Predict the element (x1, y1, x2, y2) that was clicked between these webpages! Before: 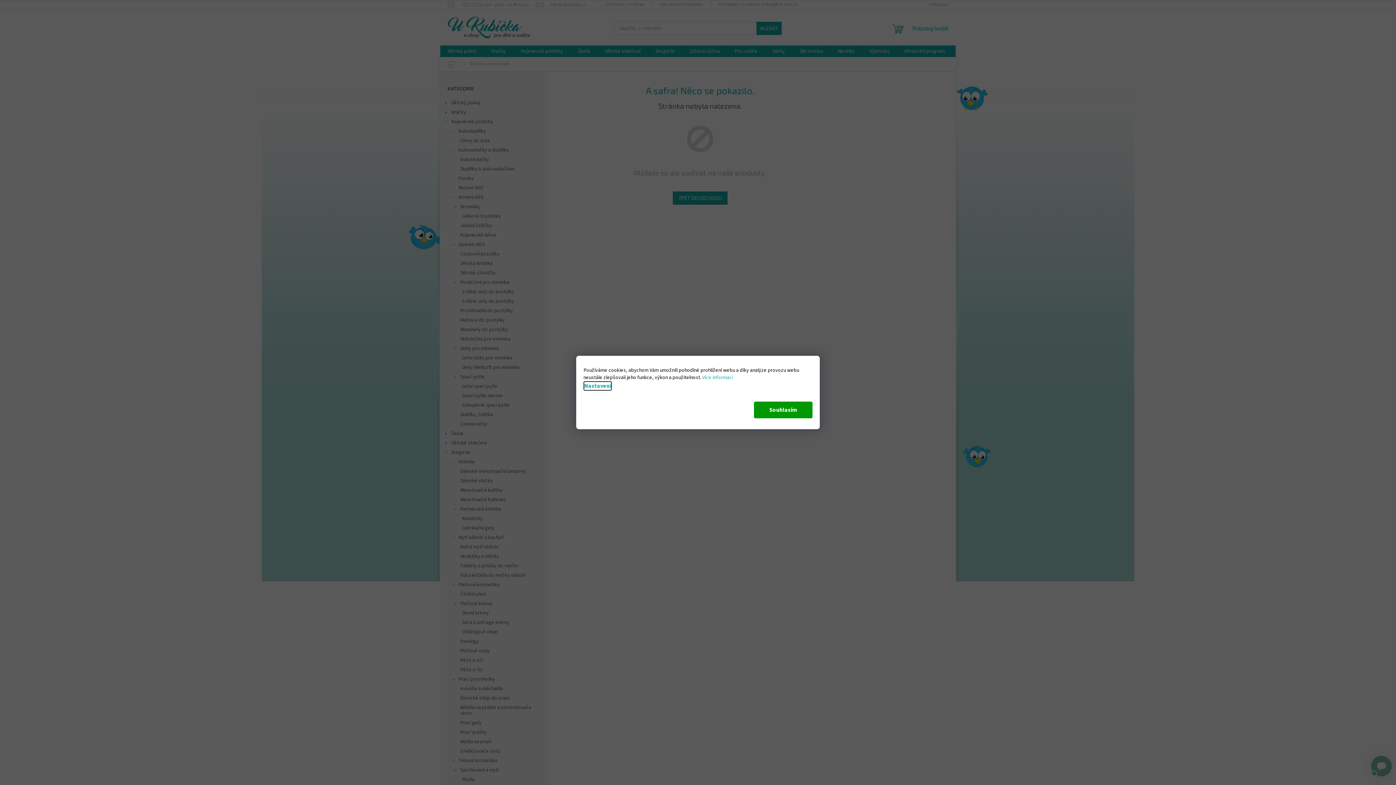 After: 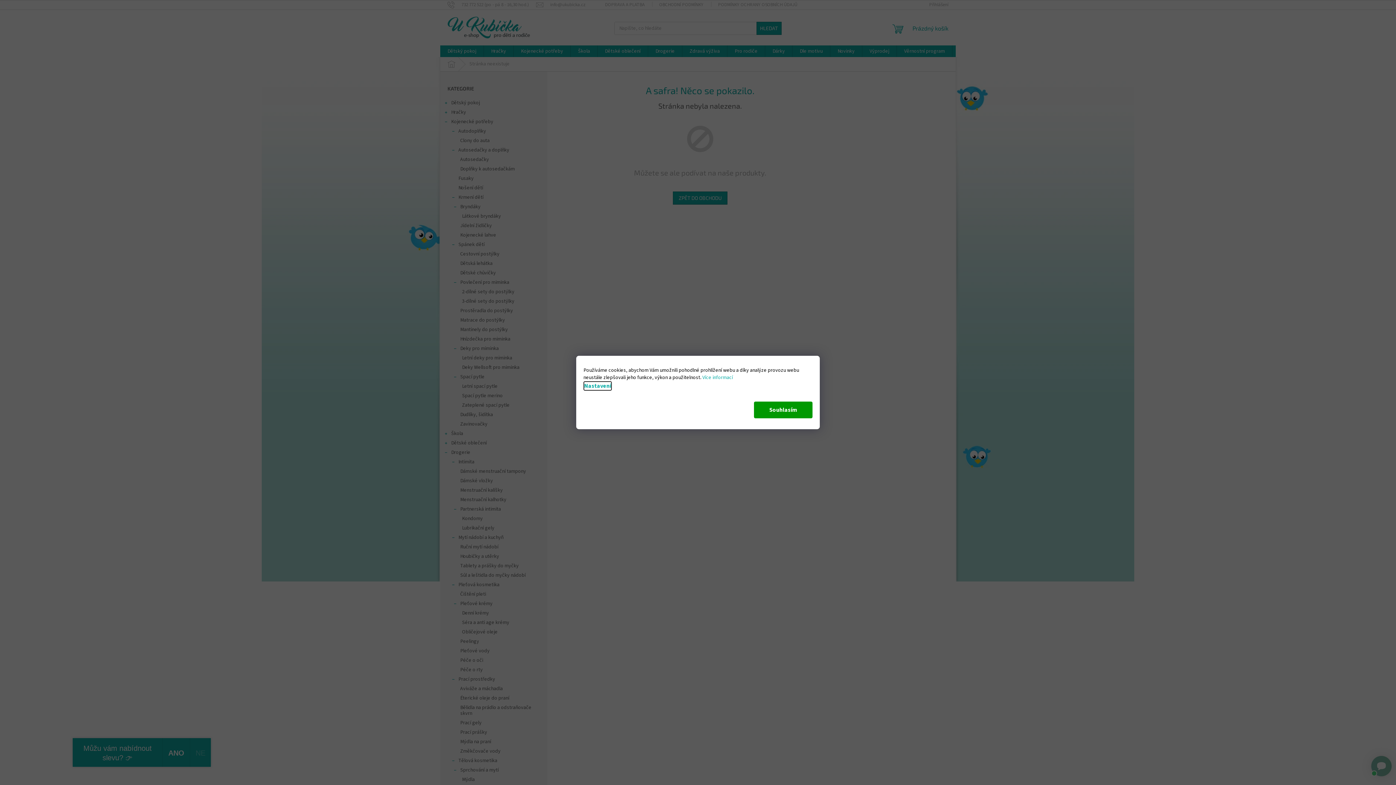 Action: bbox: (702, 374, 733, 381) label: Více informací